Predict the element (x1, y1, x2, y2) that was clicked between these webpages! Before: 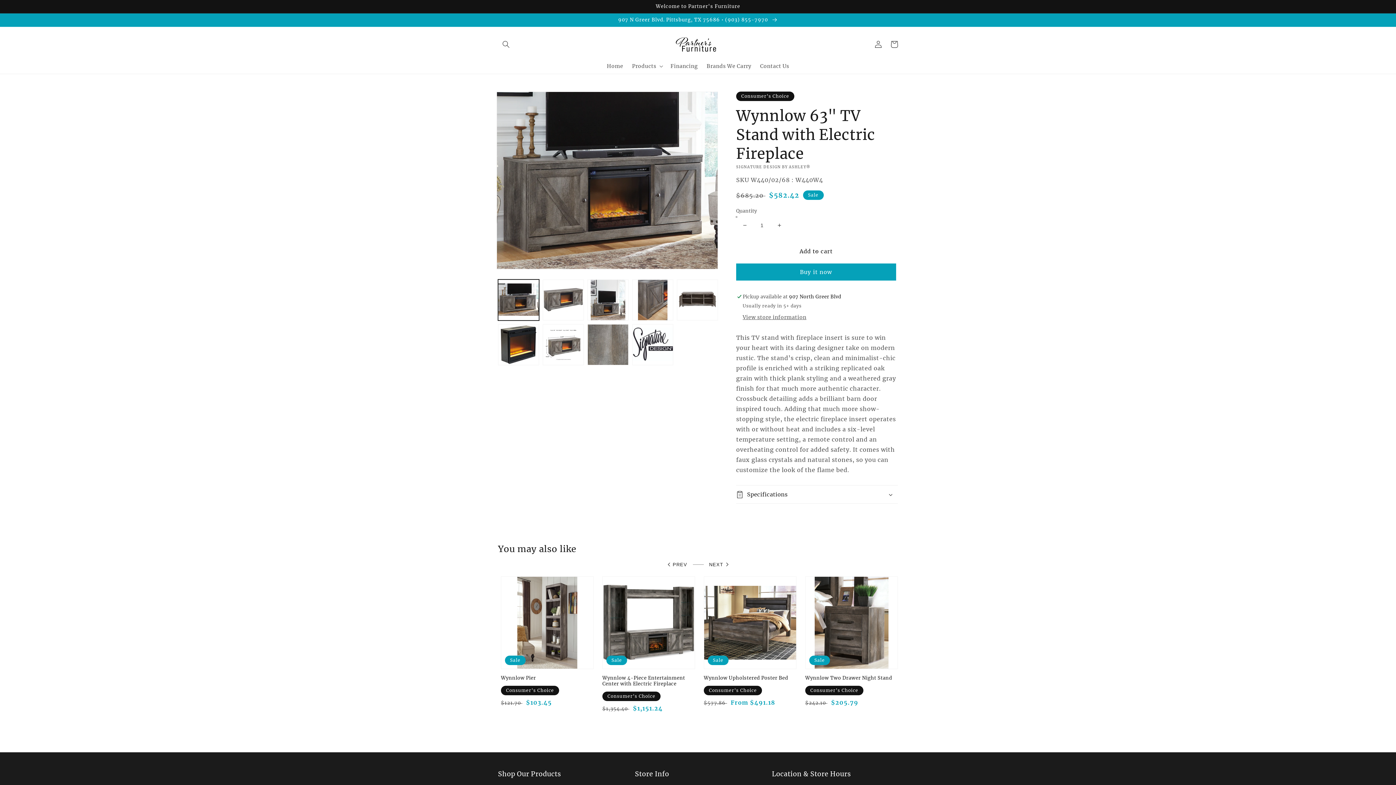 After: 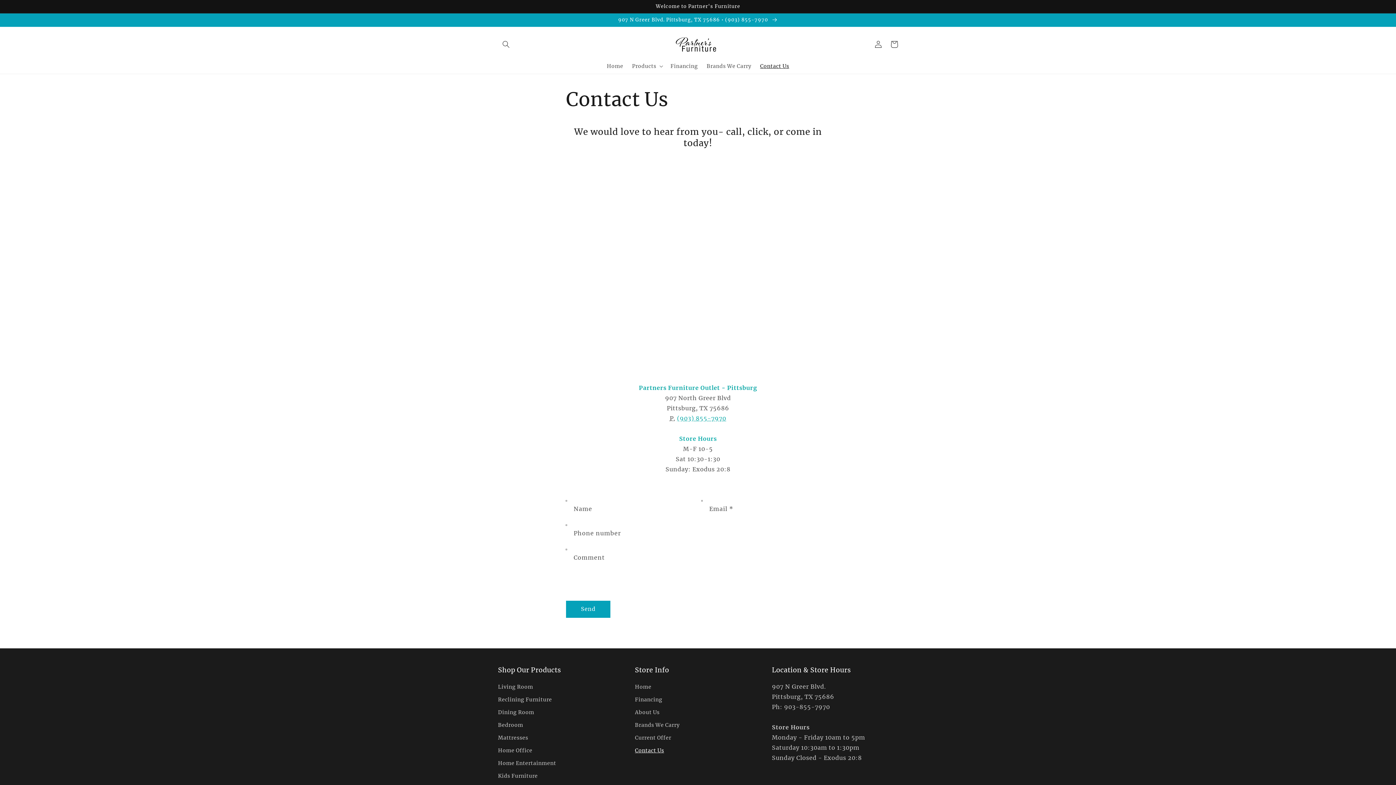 Action: label: 907 N Greer Blvd. Pittsburg, TX 75686 • (903) 855-7970  bbox: (0, 13, 1396, 26)